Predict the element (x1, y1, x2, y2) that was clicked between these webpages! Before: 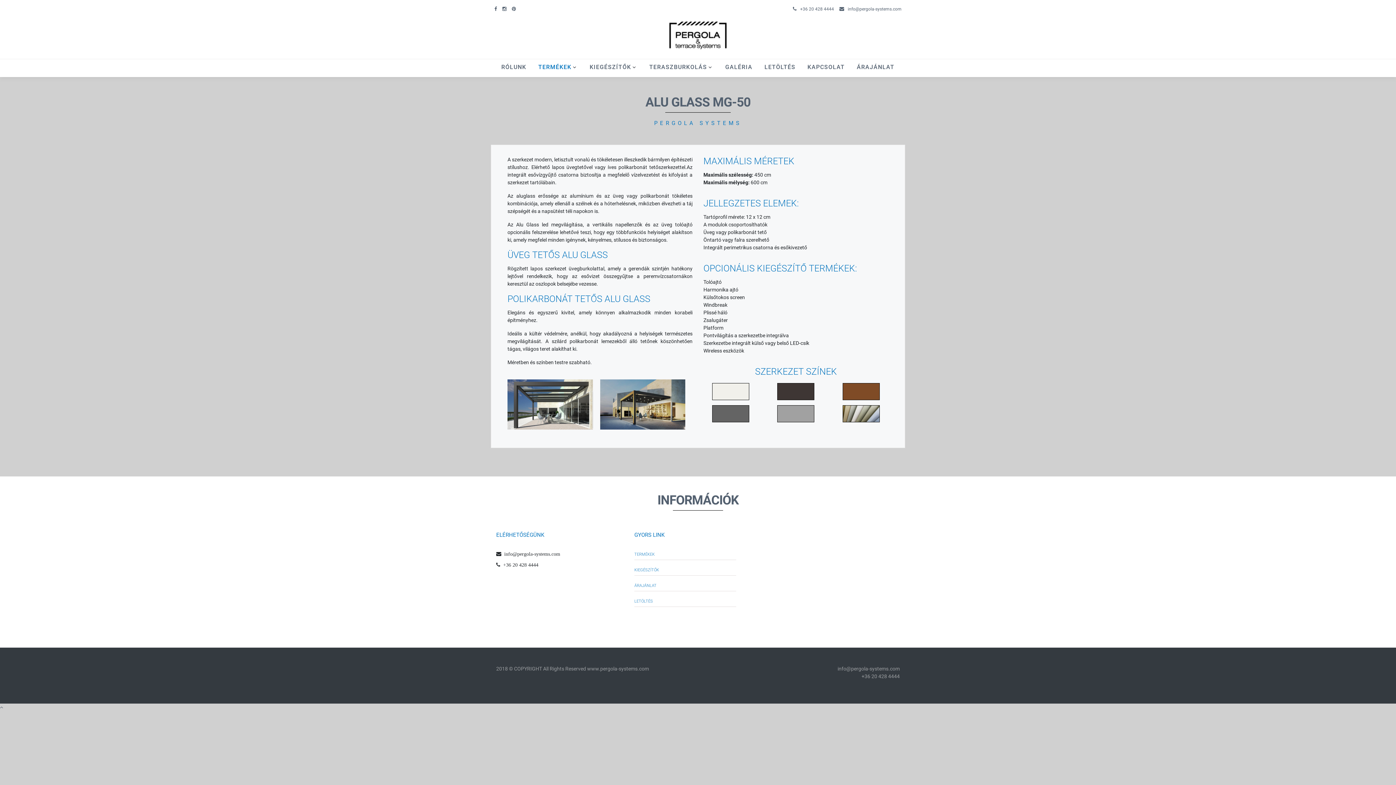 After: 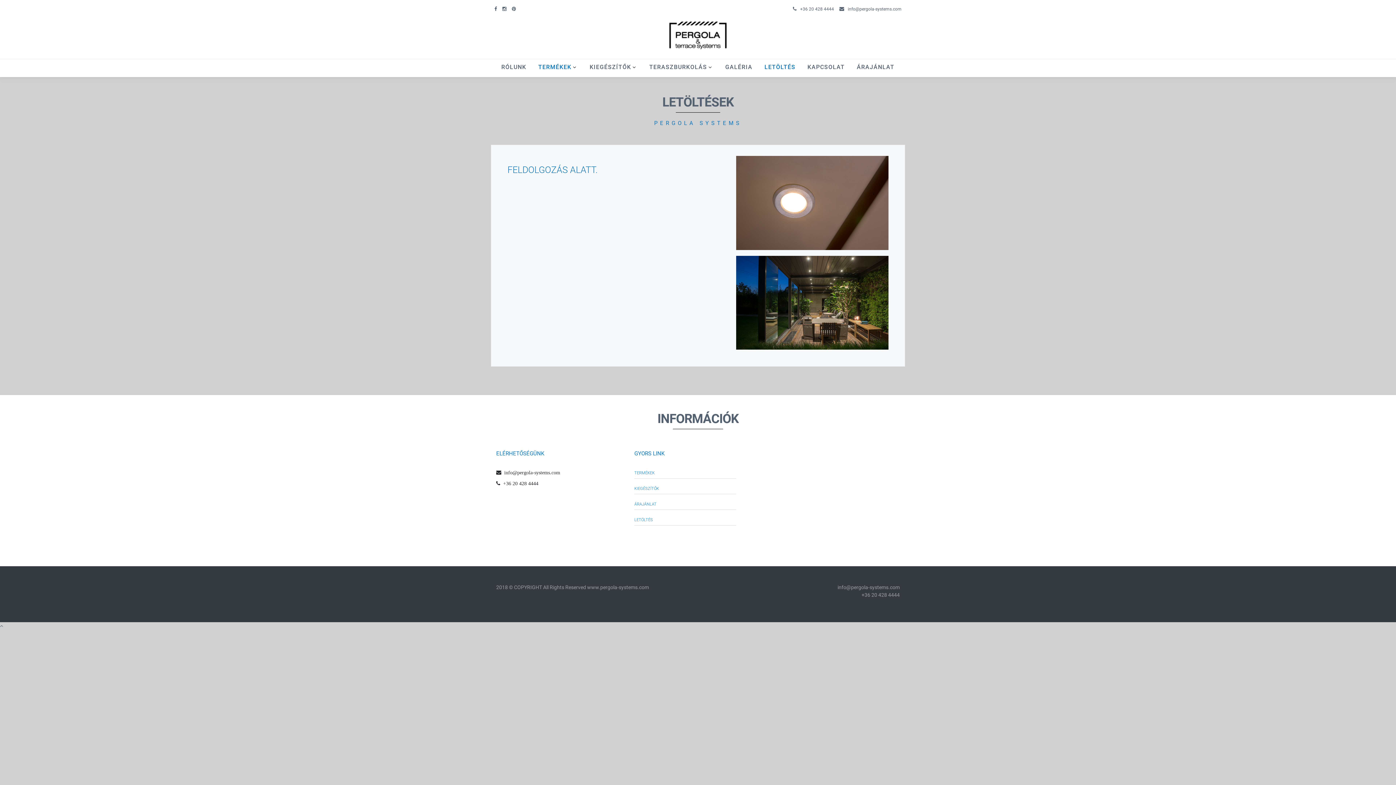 Action: bbox: (634, 599, 653, 604) label: LETÖLTÉS